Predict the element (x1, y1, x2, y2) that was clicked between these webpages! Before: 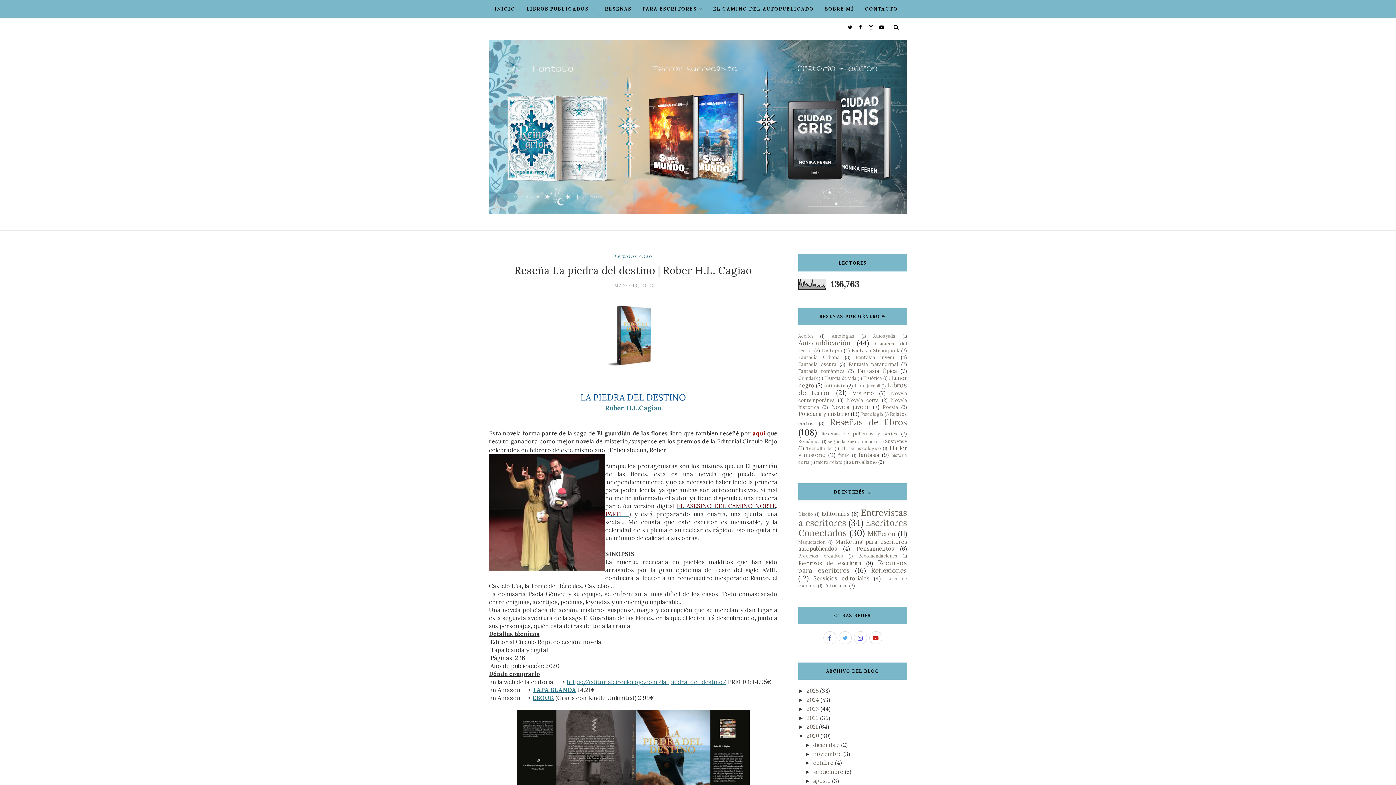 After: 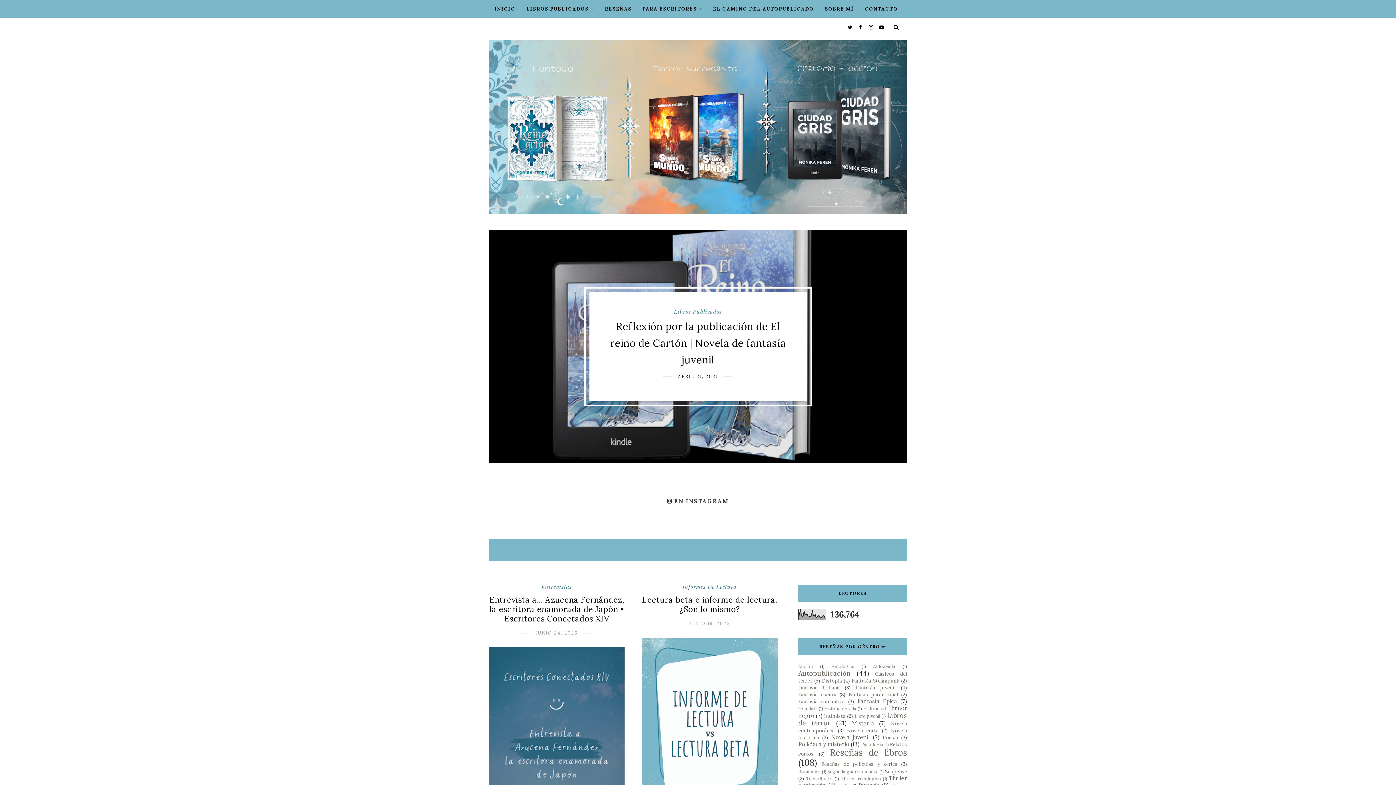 Action: bbox: (713, 0, 814, 18) label: EL CAMINO DEL AUTOPUBLICADO